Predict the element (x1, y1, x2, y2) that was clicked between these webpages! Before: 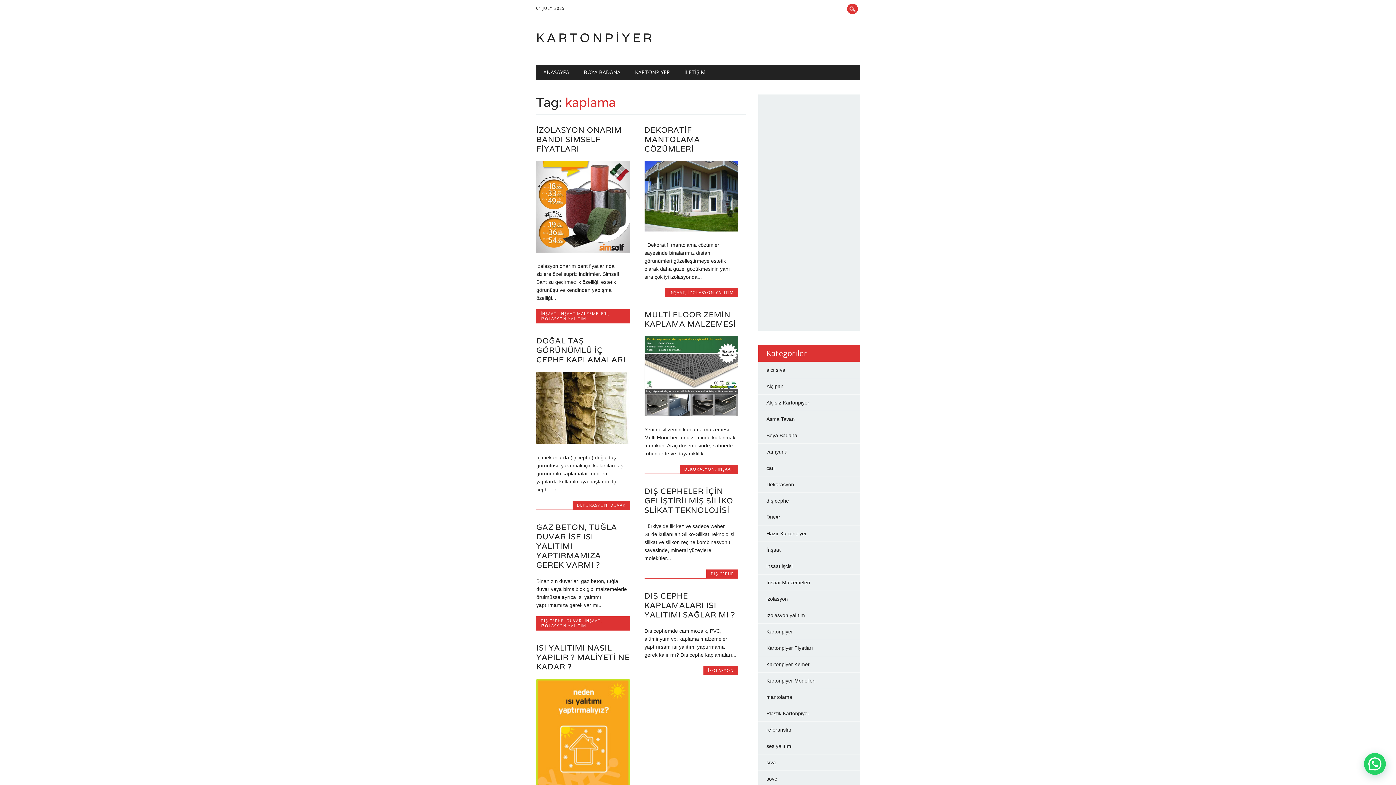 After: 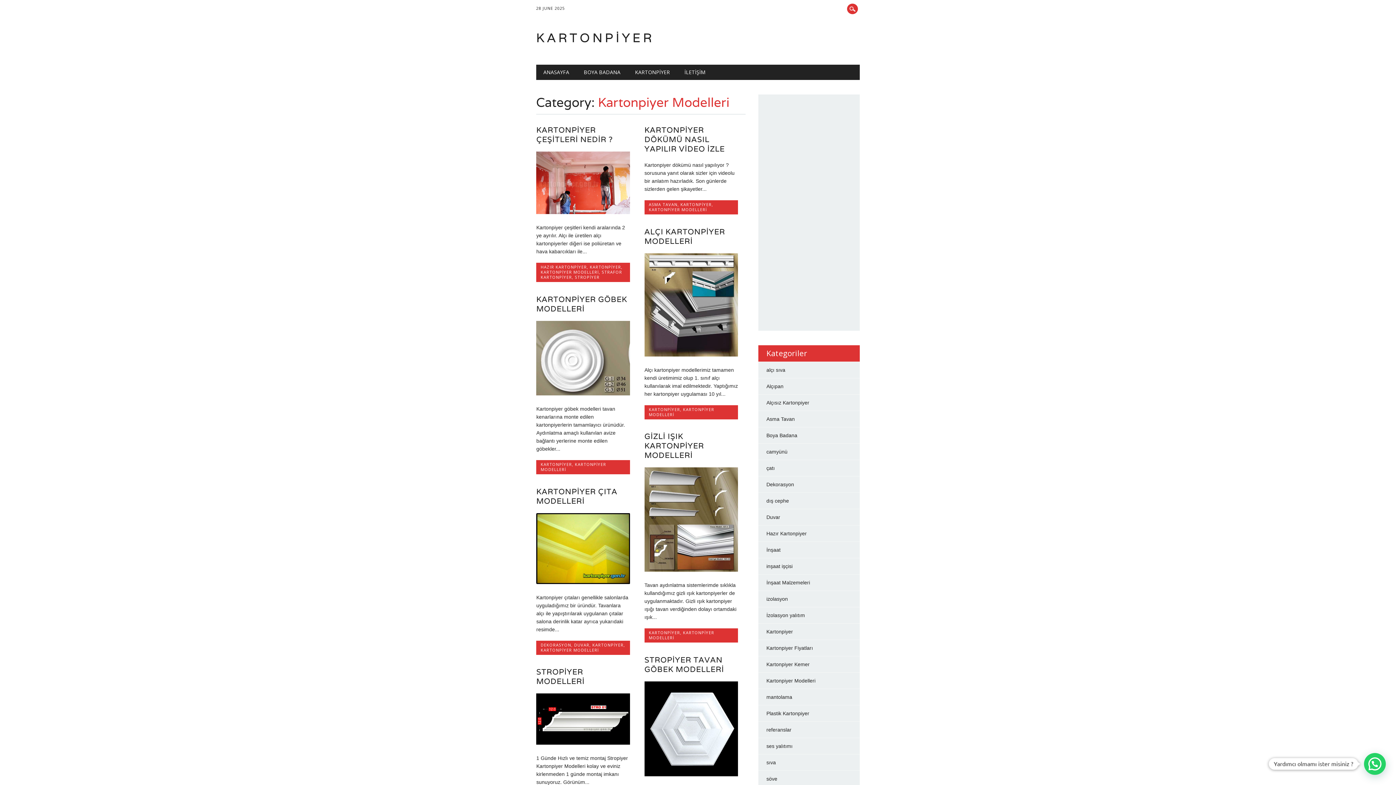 Action: label: Kartonpiyer Modelleri bbox: (766, 678, 815, 684)